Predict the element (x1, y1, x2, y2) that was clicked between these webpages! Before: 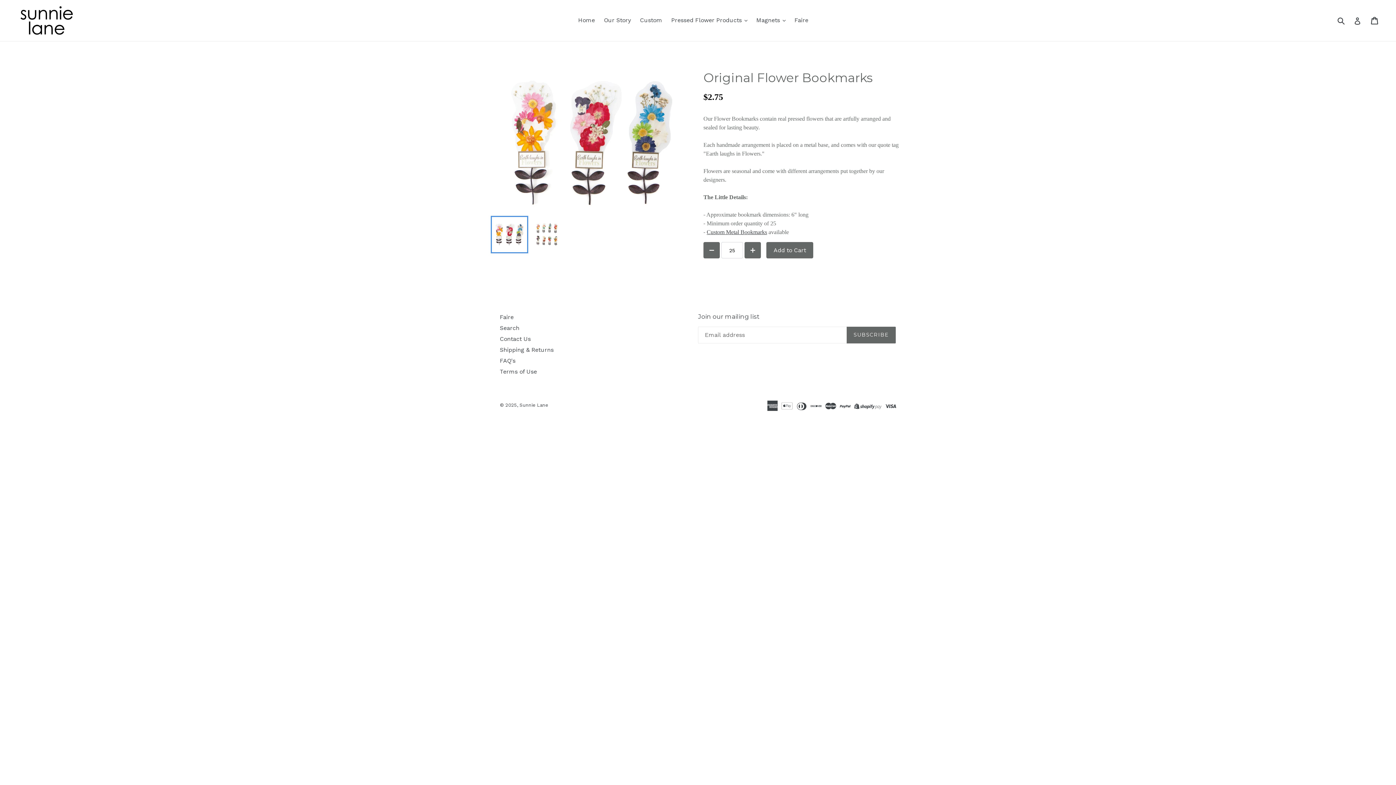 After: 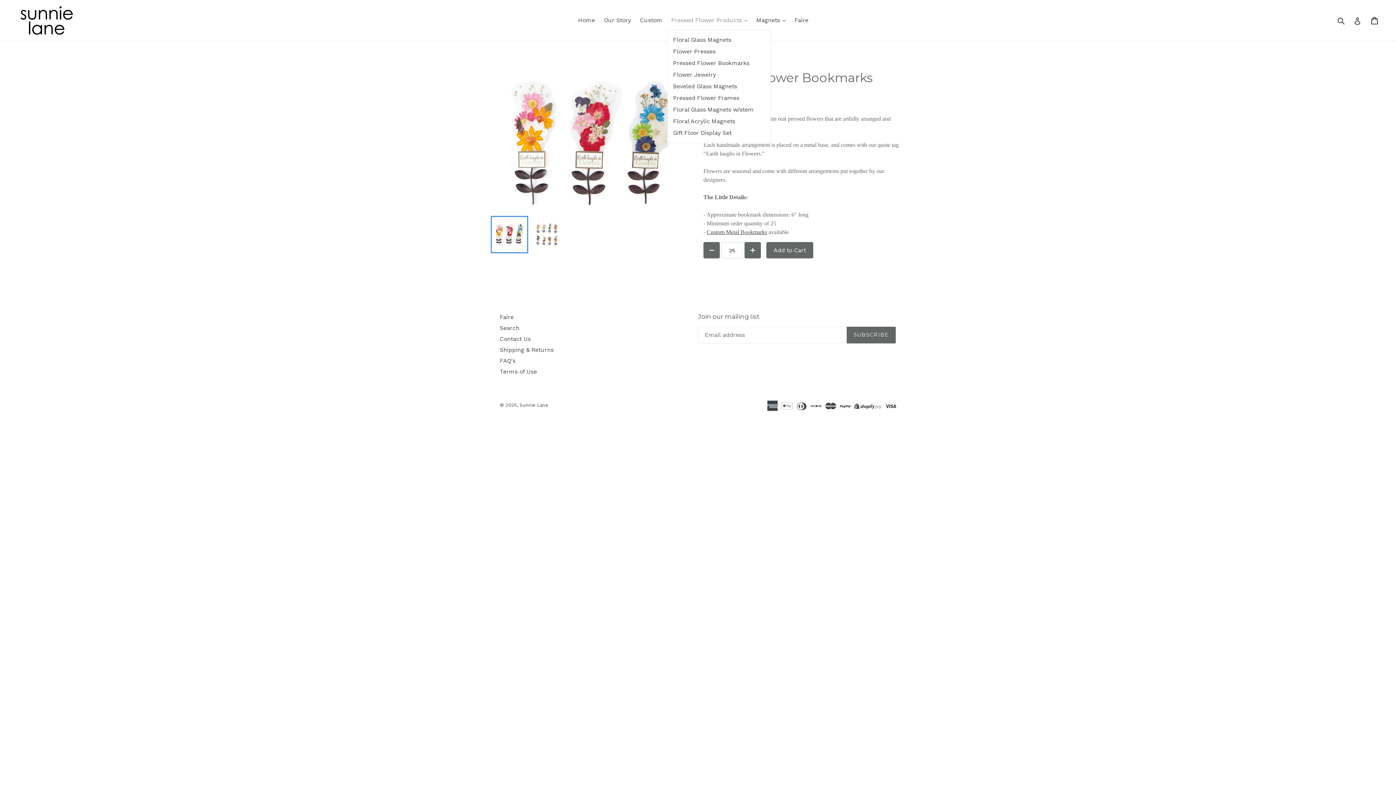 Action: bbox: (667, 14, 751, 25) label: Pressed Flower Products 